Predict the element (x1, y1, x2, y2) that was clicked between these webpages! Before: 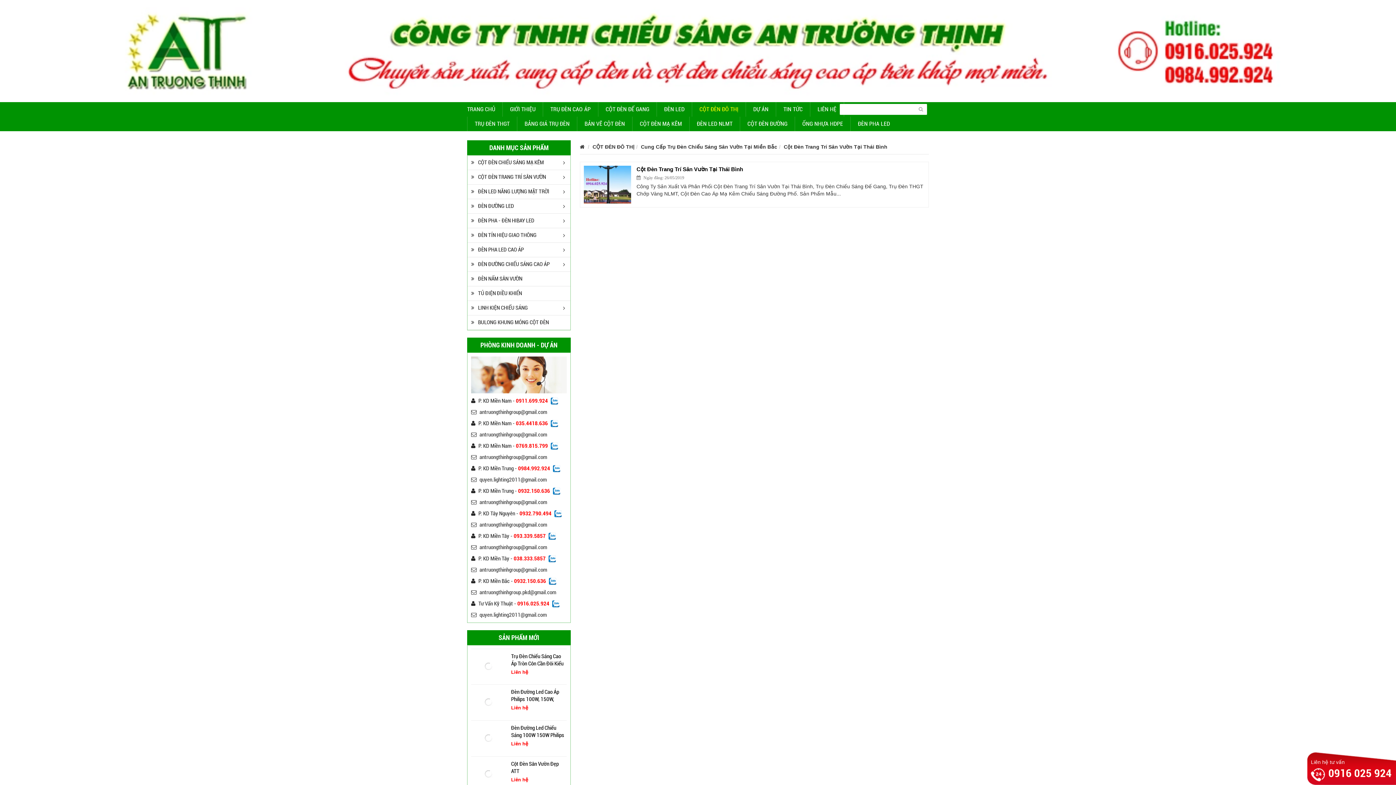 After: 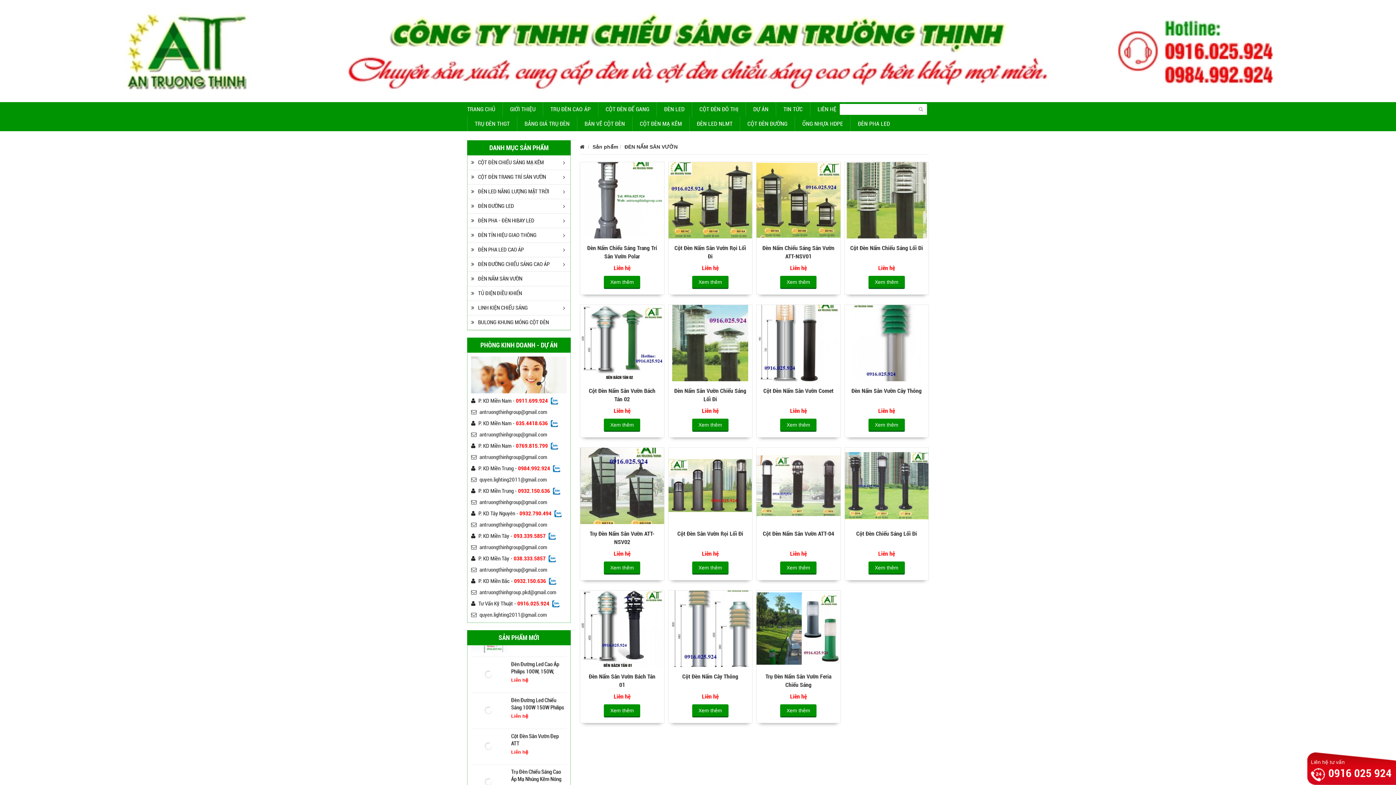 Action: bbox: (471, 275, 566, 282) label: ĐÈN NẤM SÂN VƯỜN